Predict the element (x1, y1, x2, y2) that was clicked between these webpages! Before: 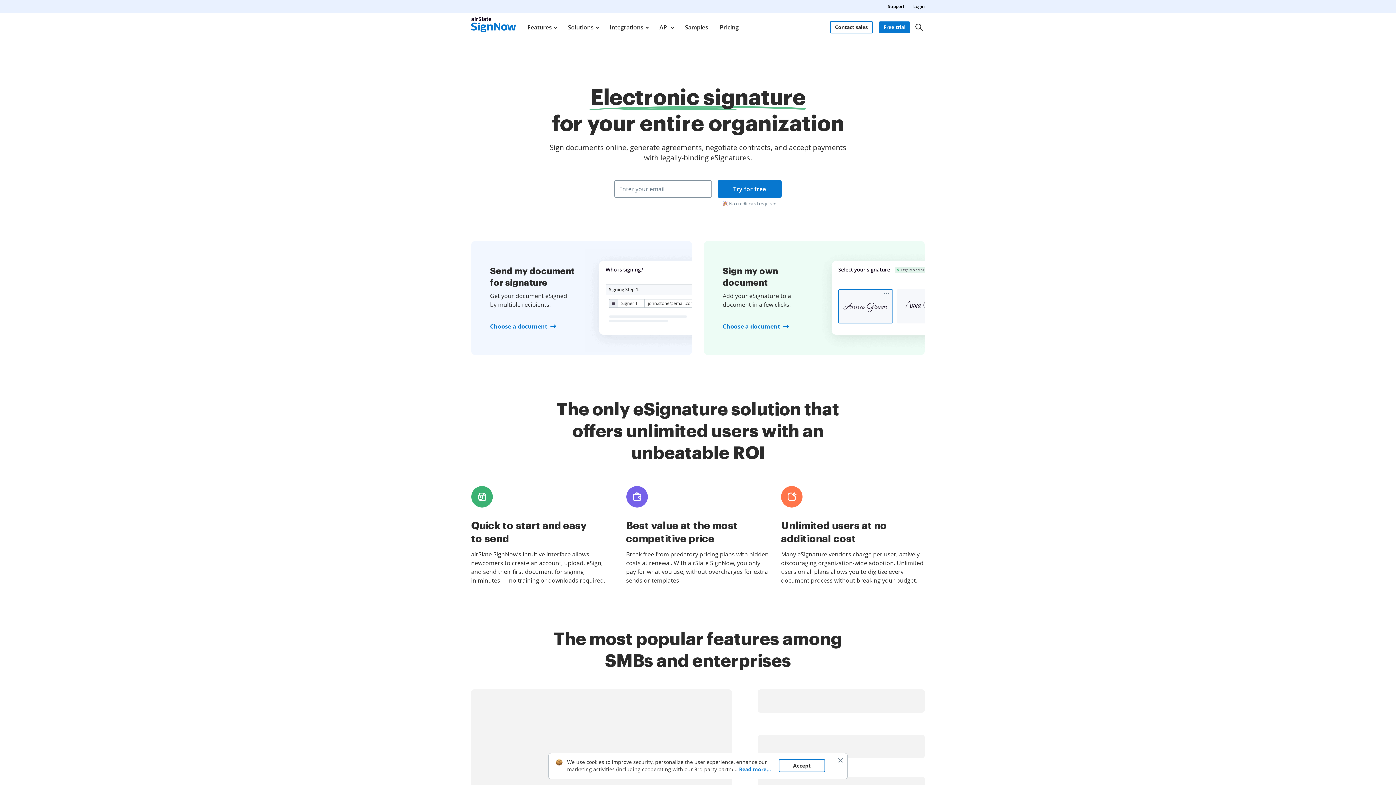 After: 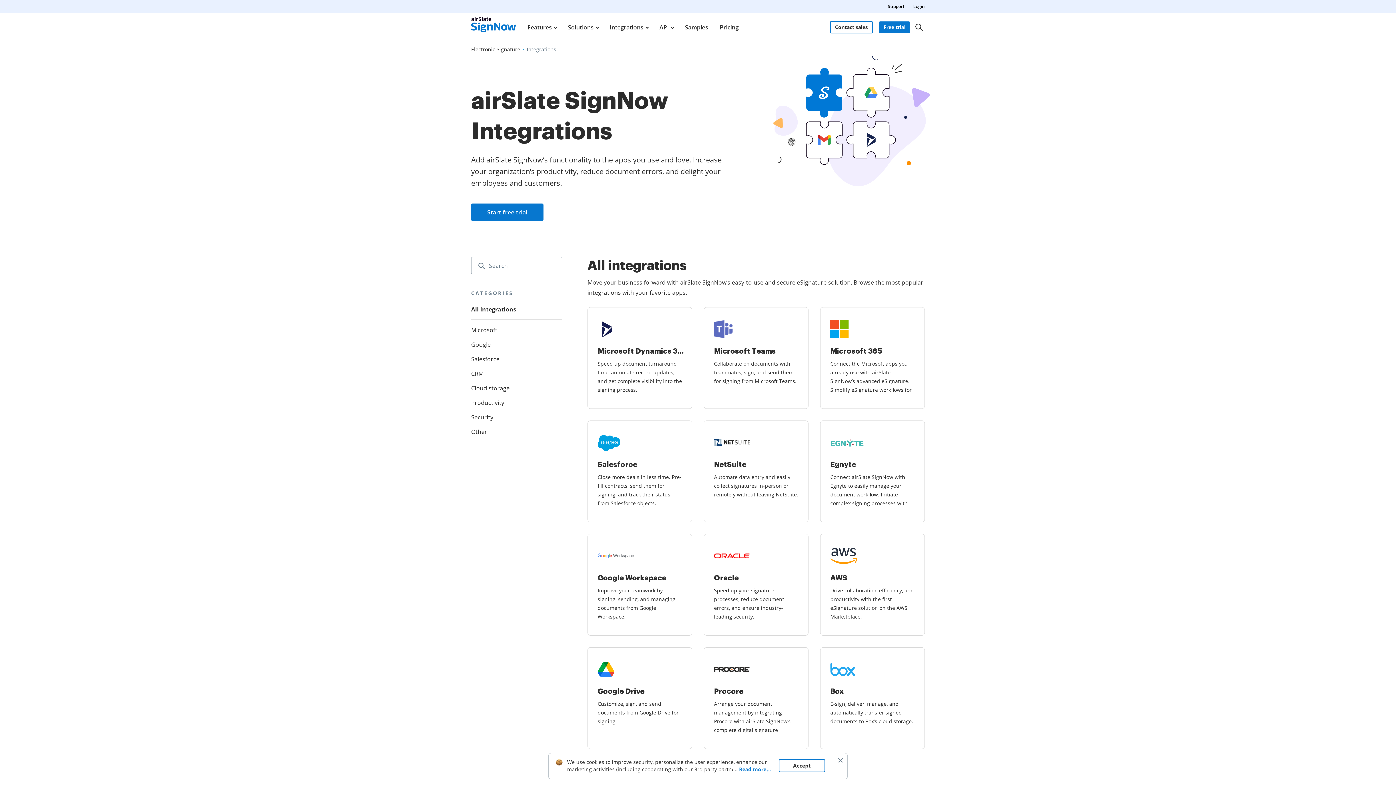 Action: label: Integrations bbox: (609, 13, 648, 41)